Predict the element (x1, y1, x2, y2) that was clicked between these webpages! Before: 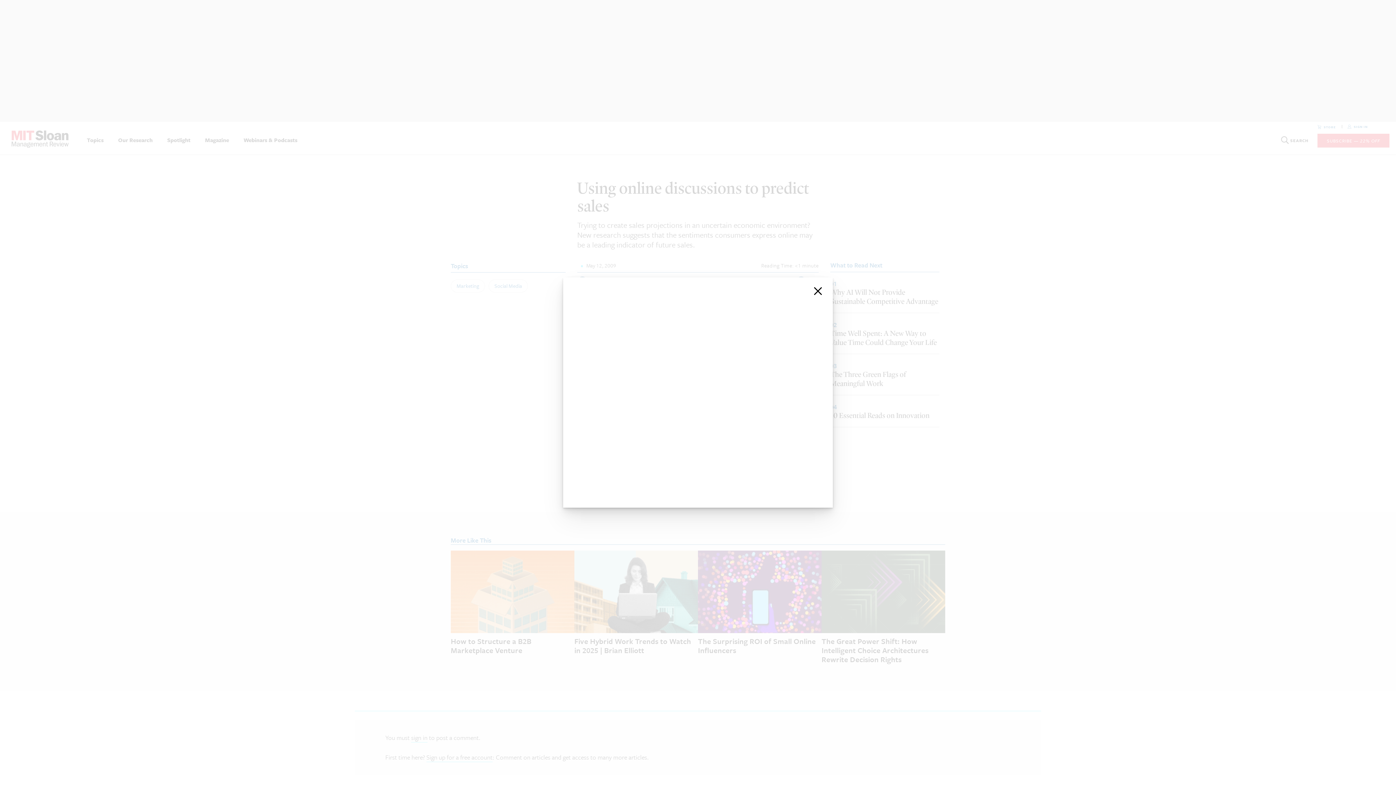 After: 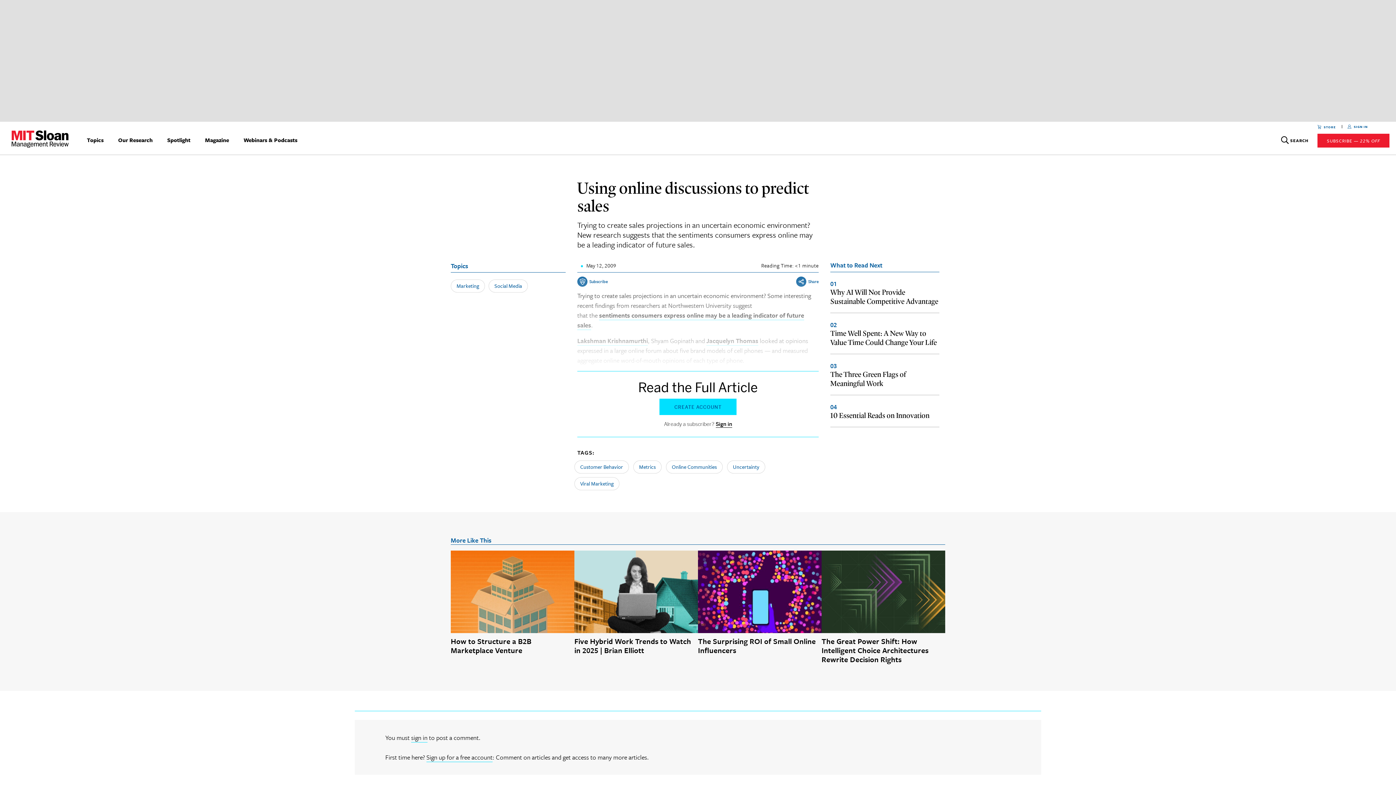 Action: bbox: (812, 285, 824, 297) label: close